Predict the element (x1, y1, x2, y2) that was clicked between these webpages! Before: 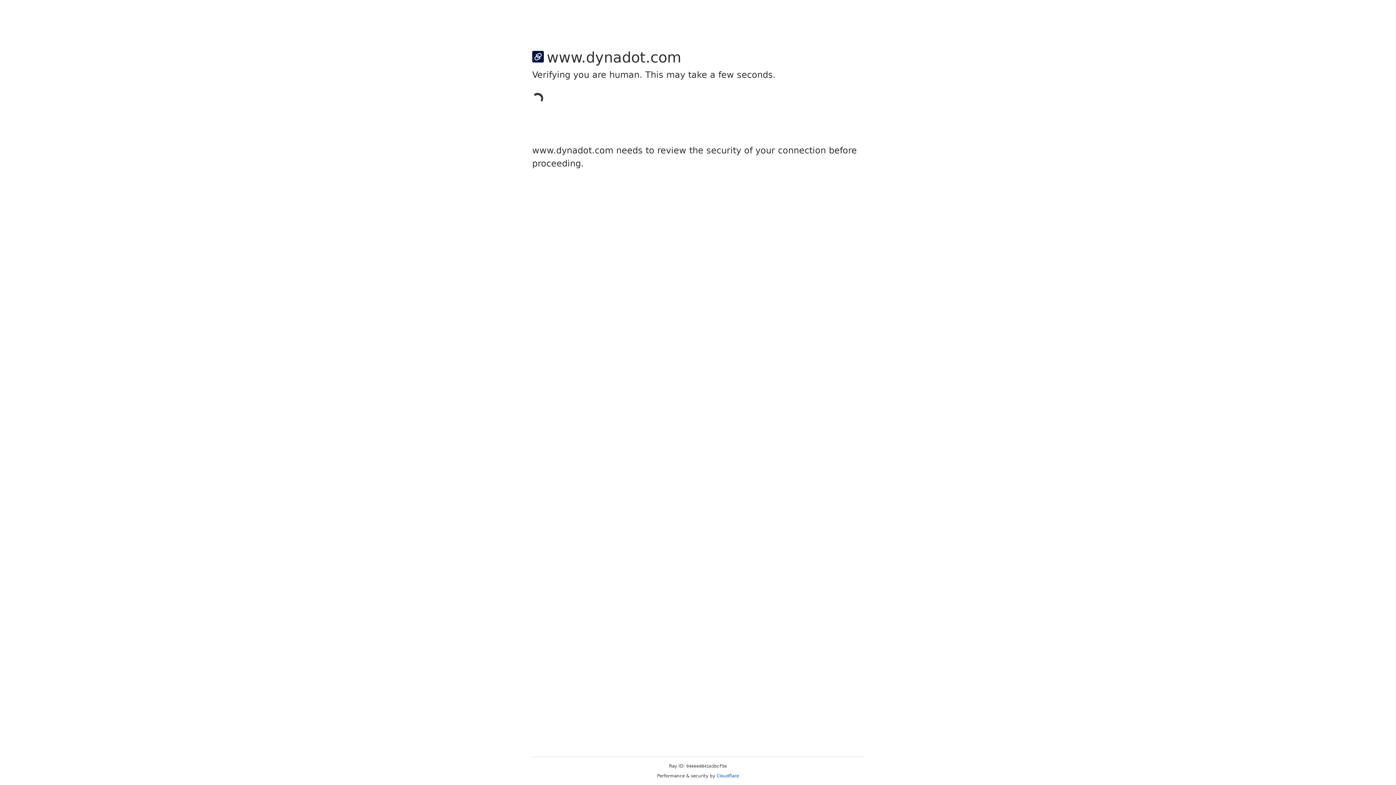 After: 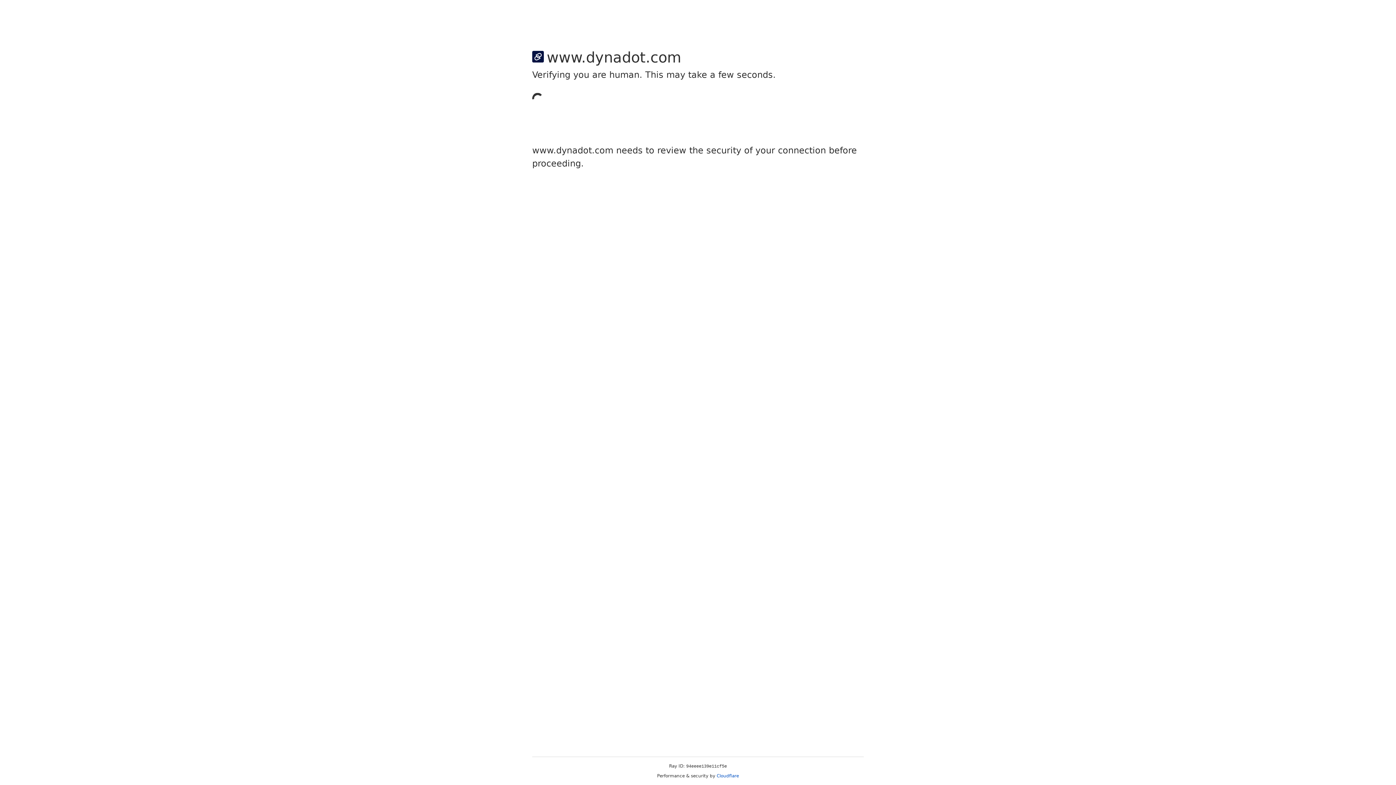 Action: bbox: (716, 773, 739, 778) label: Cloudflare